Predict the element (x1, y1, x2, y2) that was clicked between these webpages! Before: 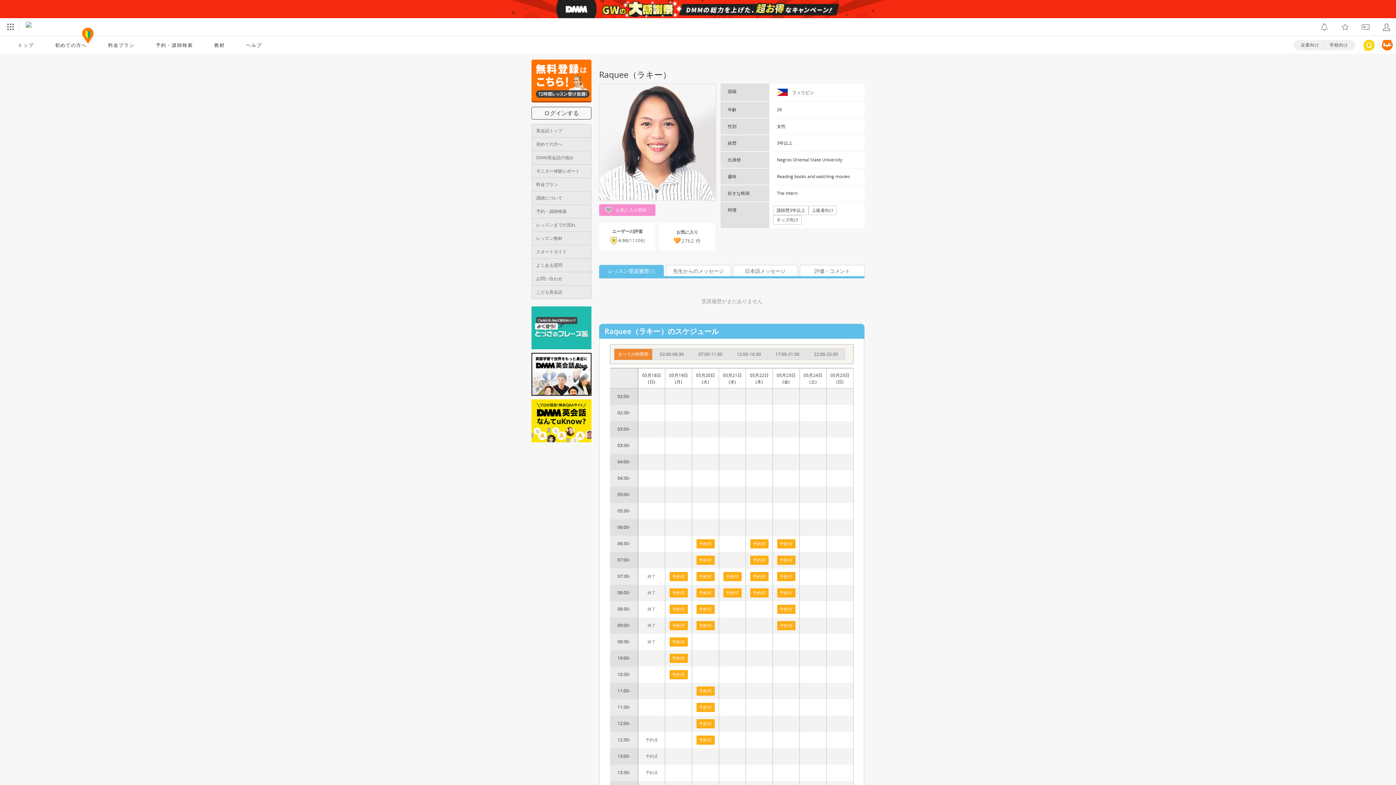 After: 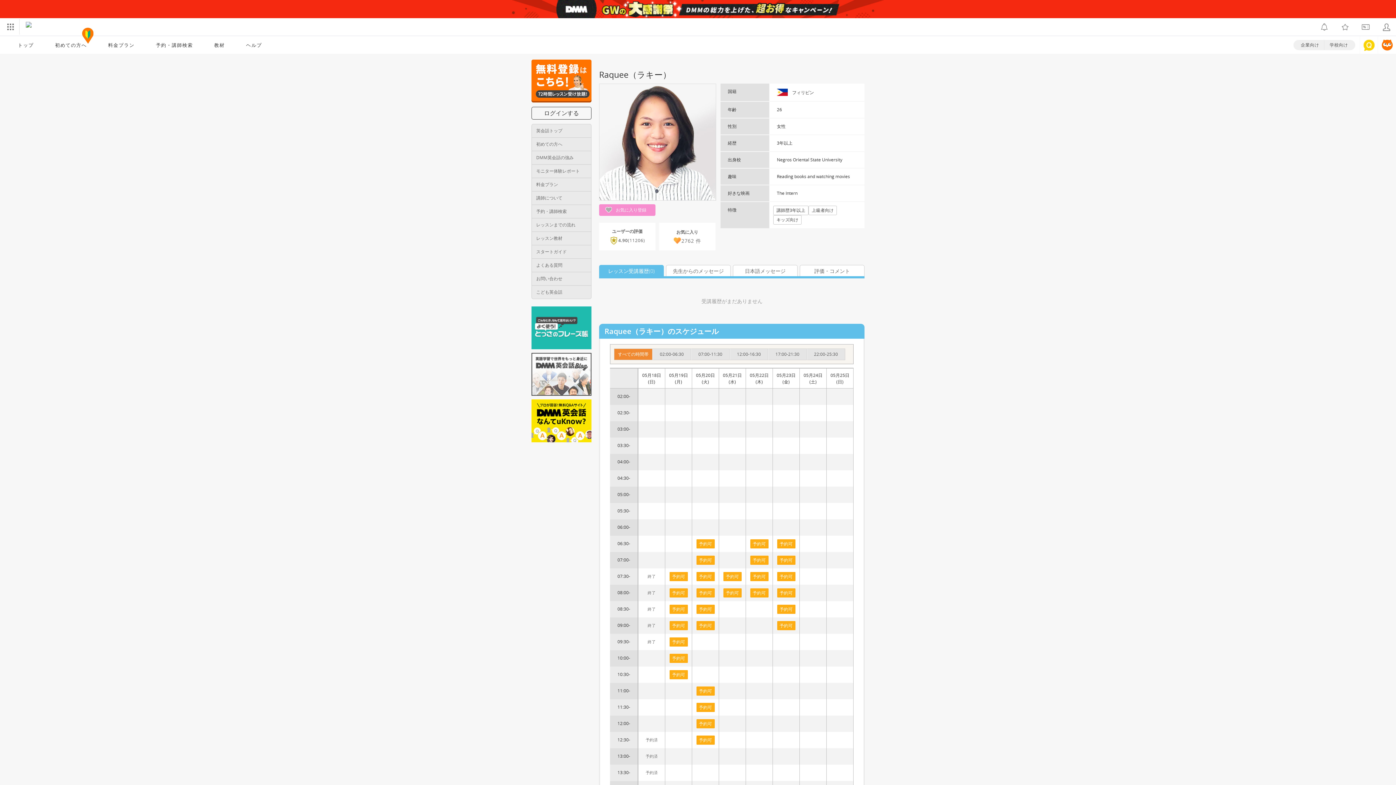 Action: bbox: (531, 353, 591, 396)